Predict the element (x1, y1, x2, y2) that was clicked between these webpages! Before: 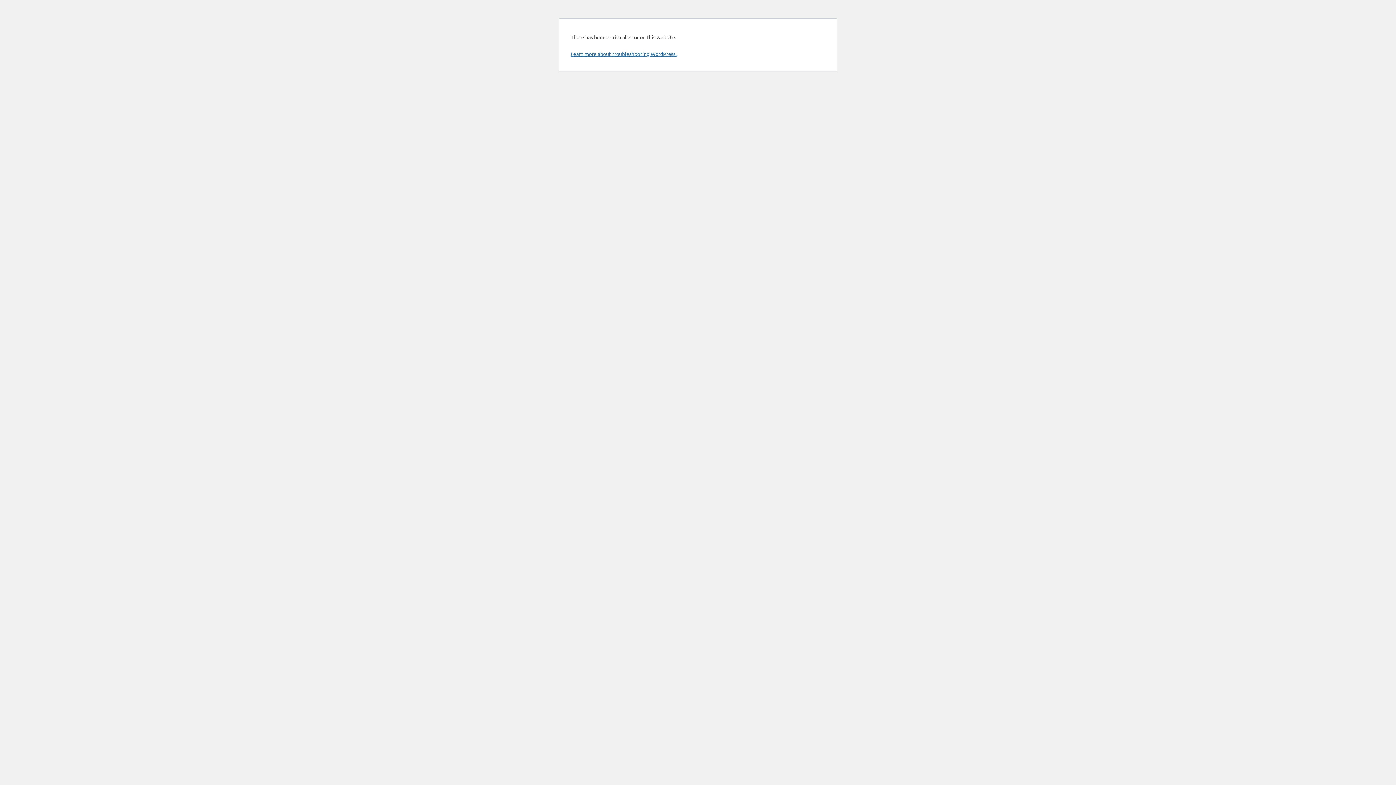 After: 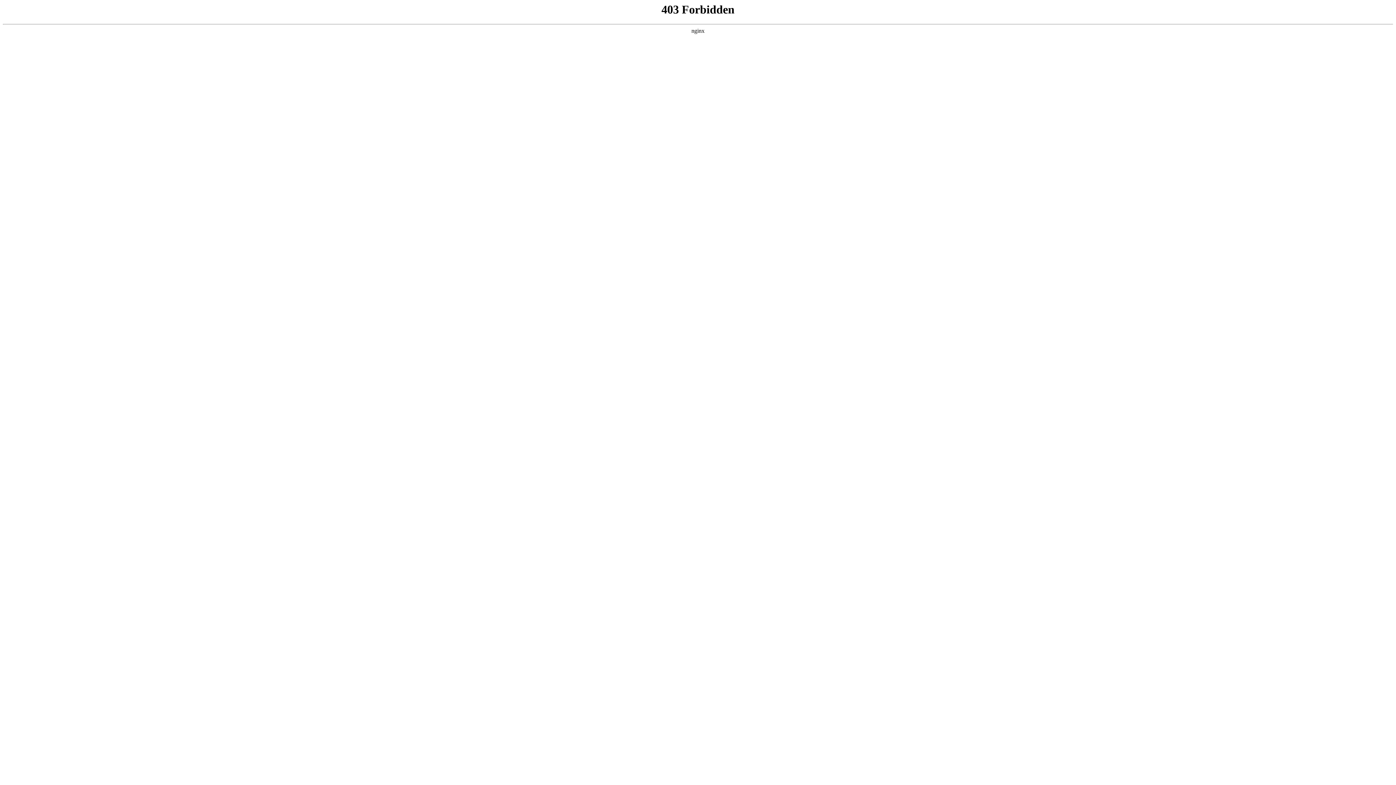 Action: label: Learn more about troubleshooting WordPress. bbox: (570, 50, 676, 57)